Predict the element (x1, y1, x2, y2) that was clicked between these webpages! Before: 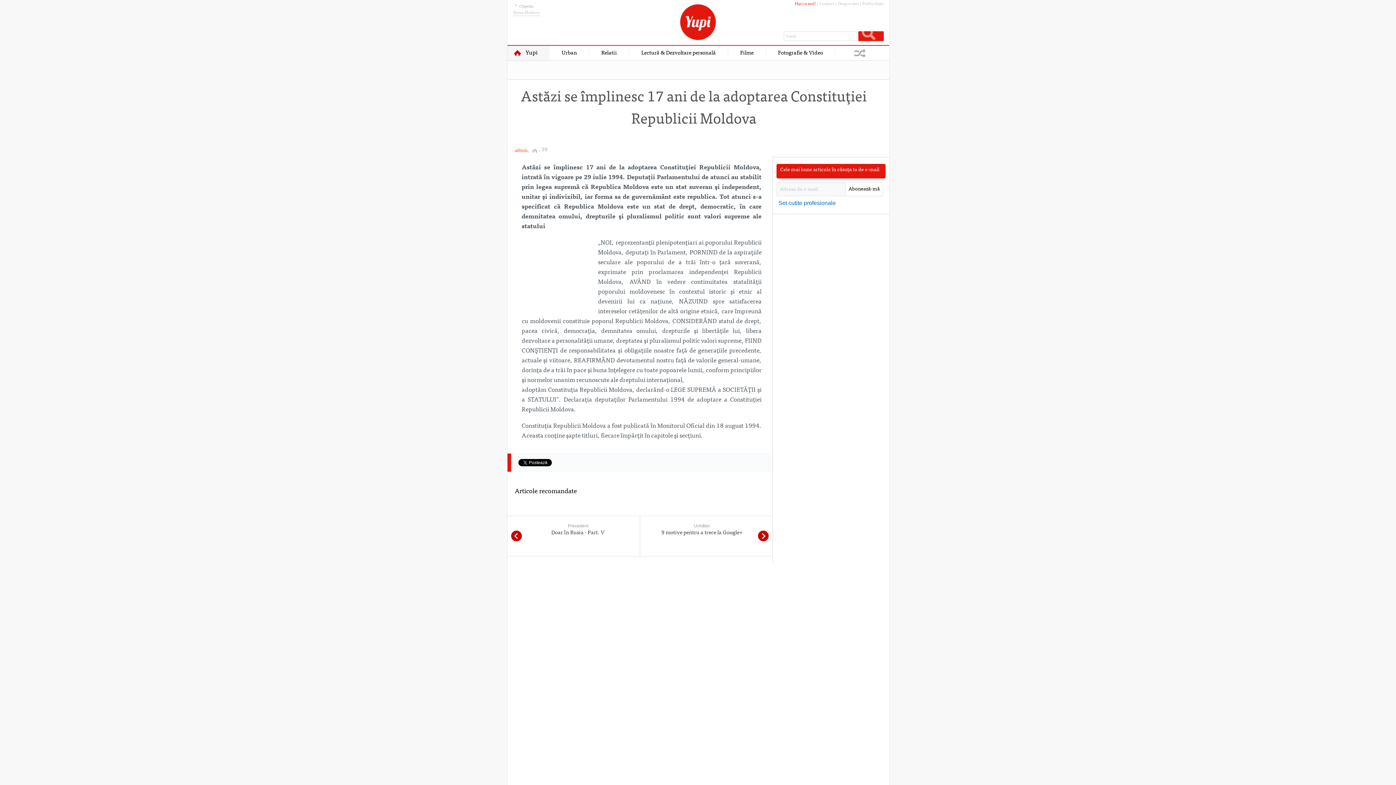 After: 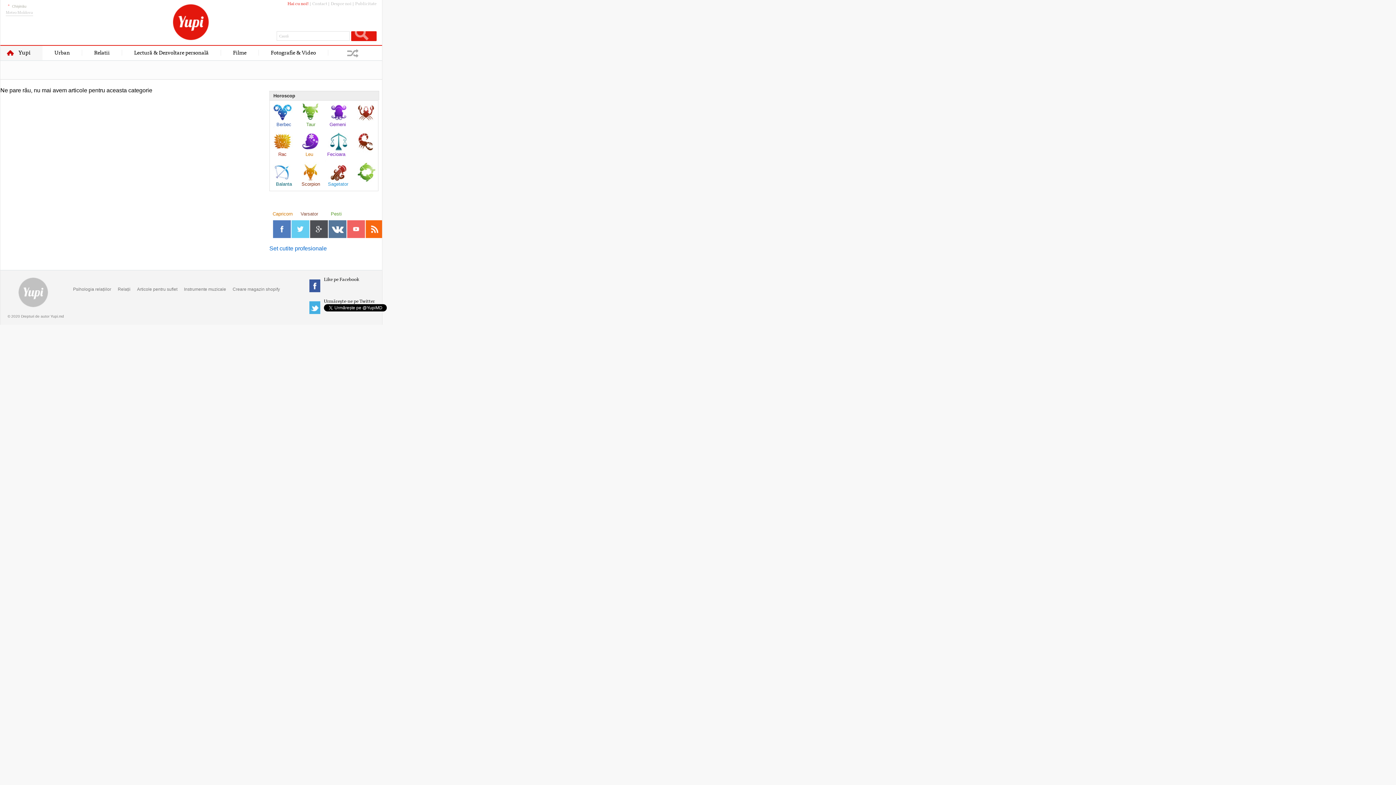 Action: label: Fotografie & Video bbox: (766, 45, 835, 61)